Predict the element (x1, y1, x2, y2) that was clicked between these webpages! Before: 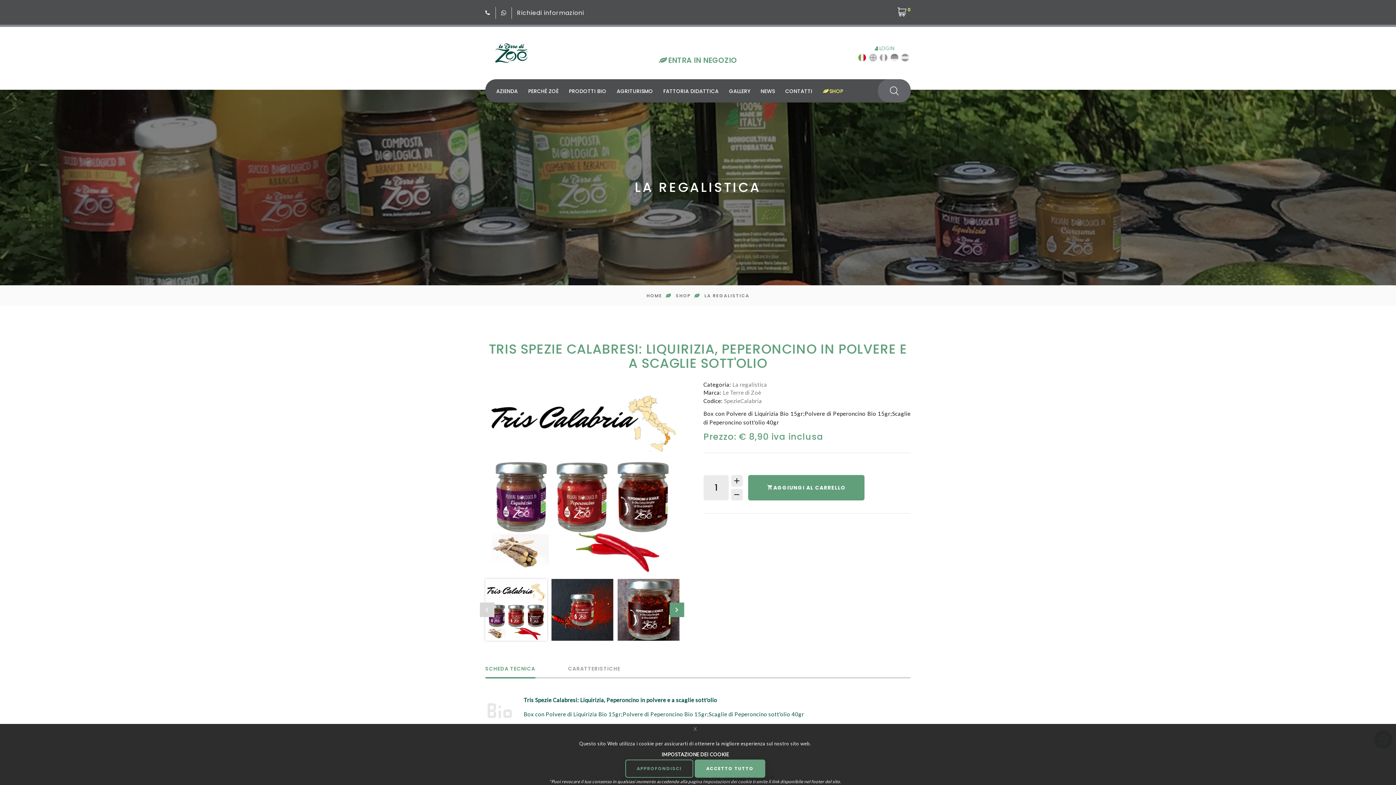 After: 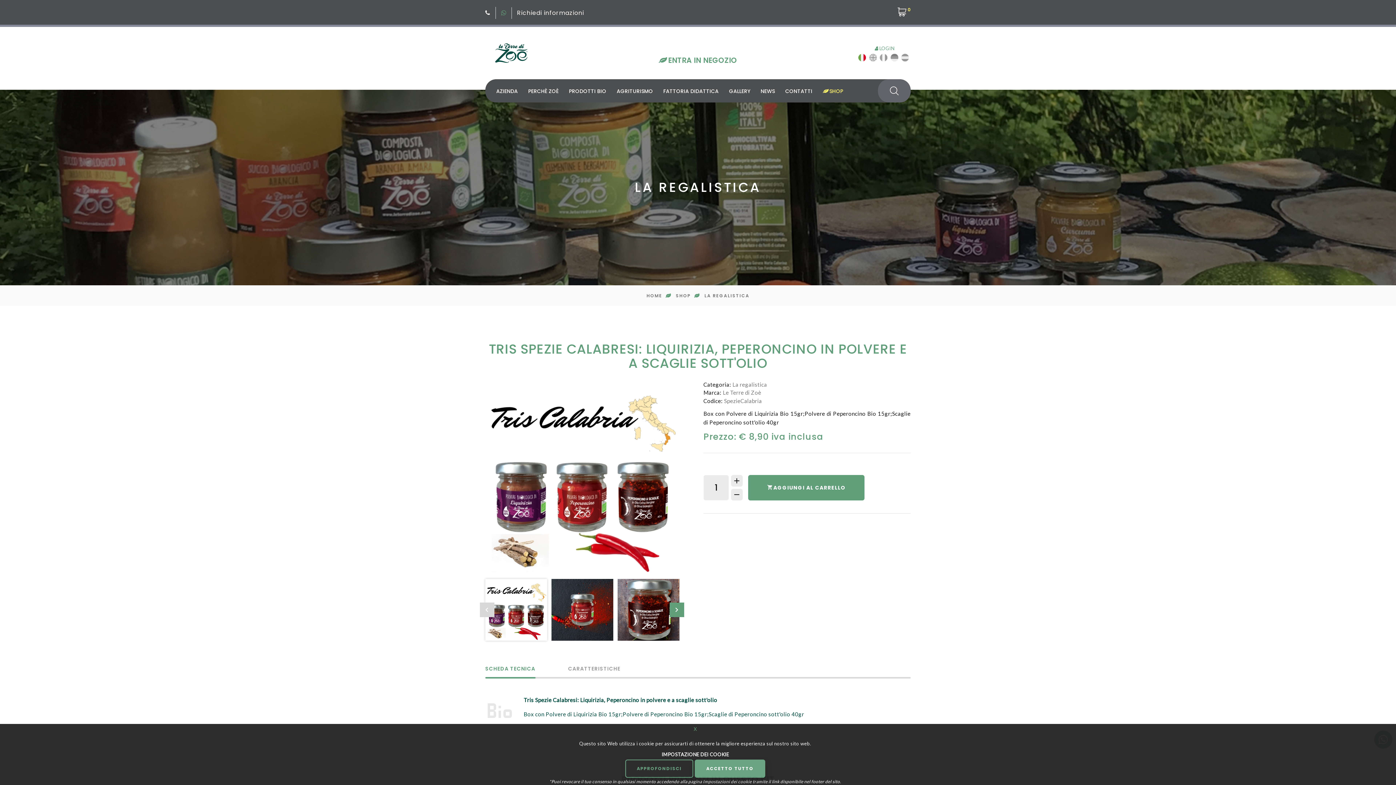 Action: label: Apri la chat WhatsApp in una nuova scheda bbox: (501, 8, 506, 17)